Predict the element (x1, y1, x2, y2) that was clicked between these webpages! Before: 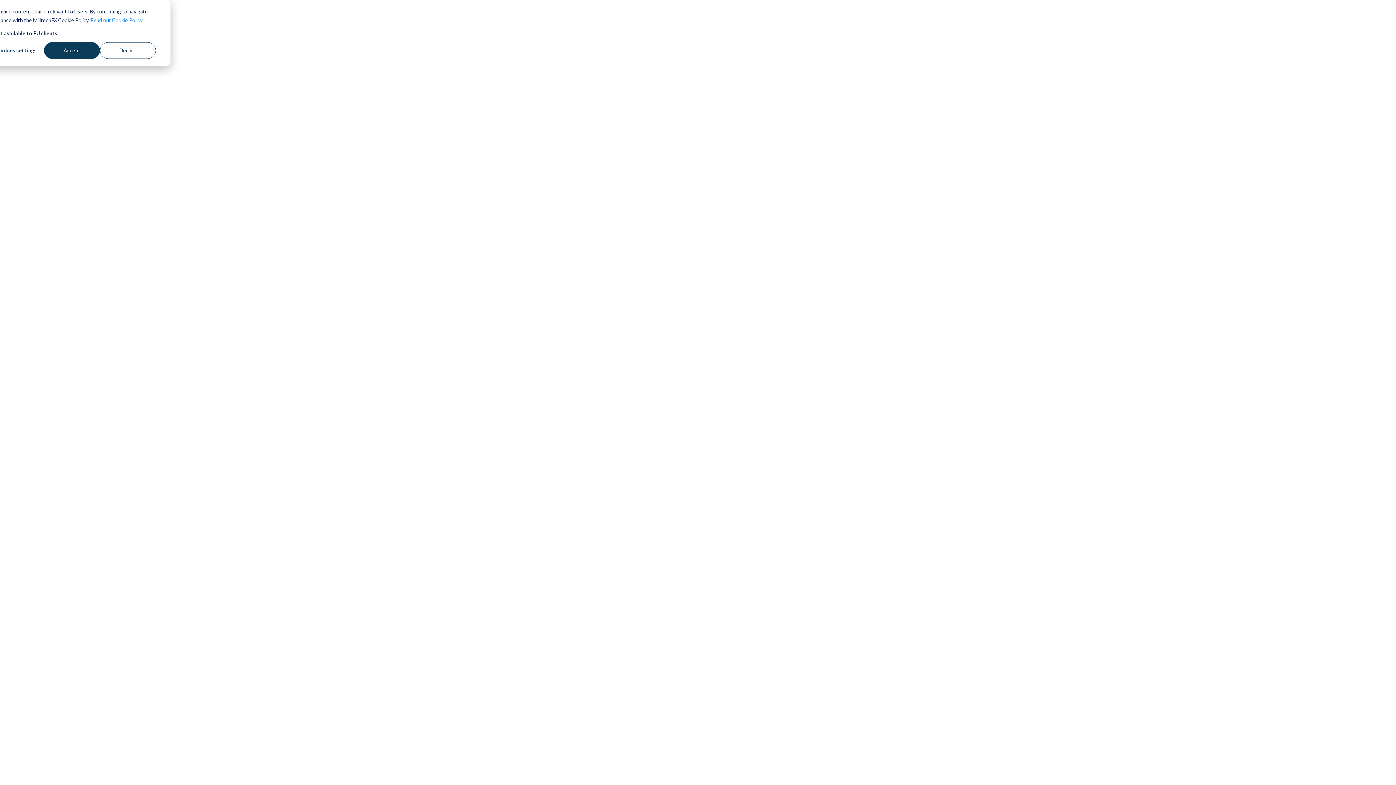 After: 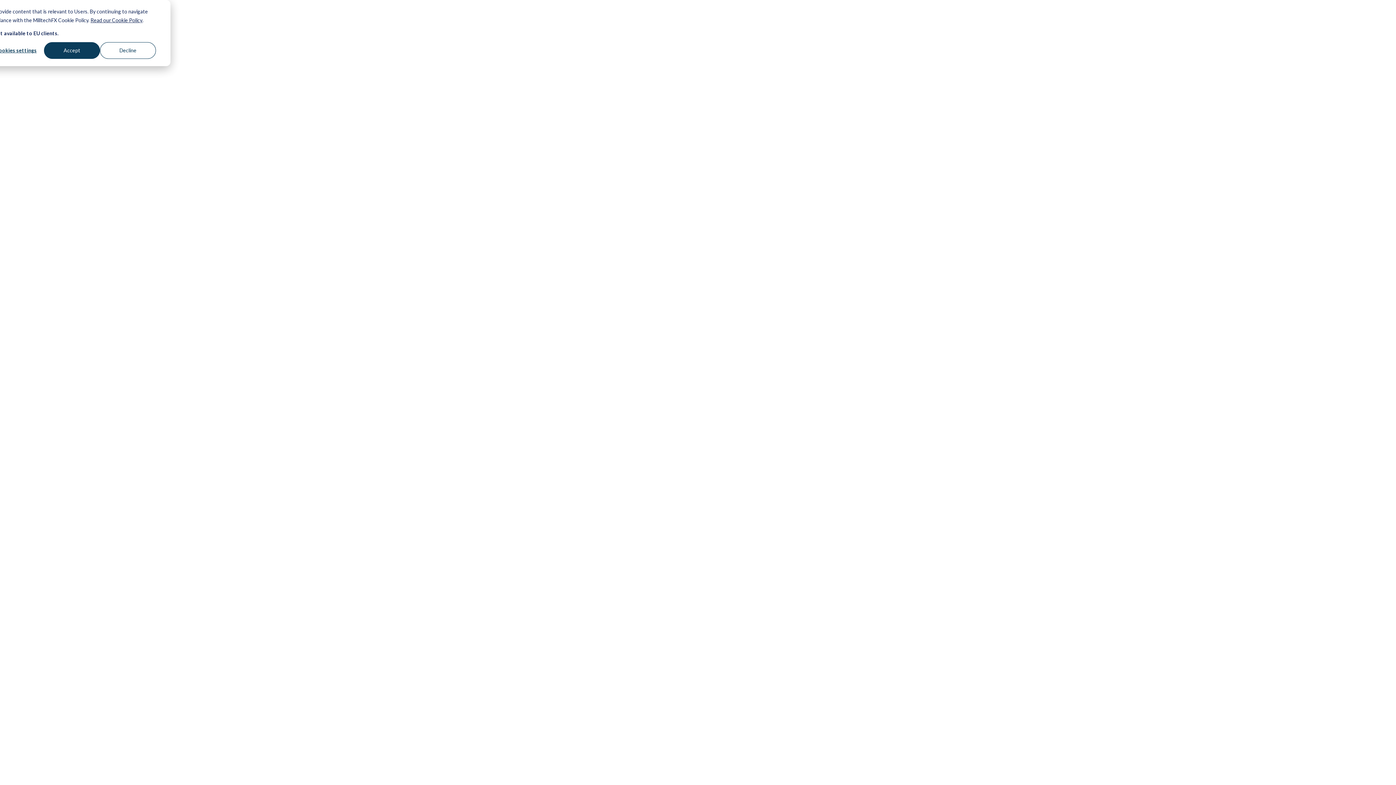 Action: label: Read our Cookie Policy bbox: (90, 16, 142, 24)